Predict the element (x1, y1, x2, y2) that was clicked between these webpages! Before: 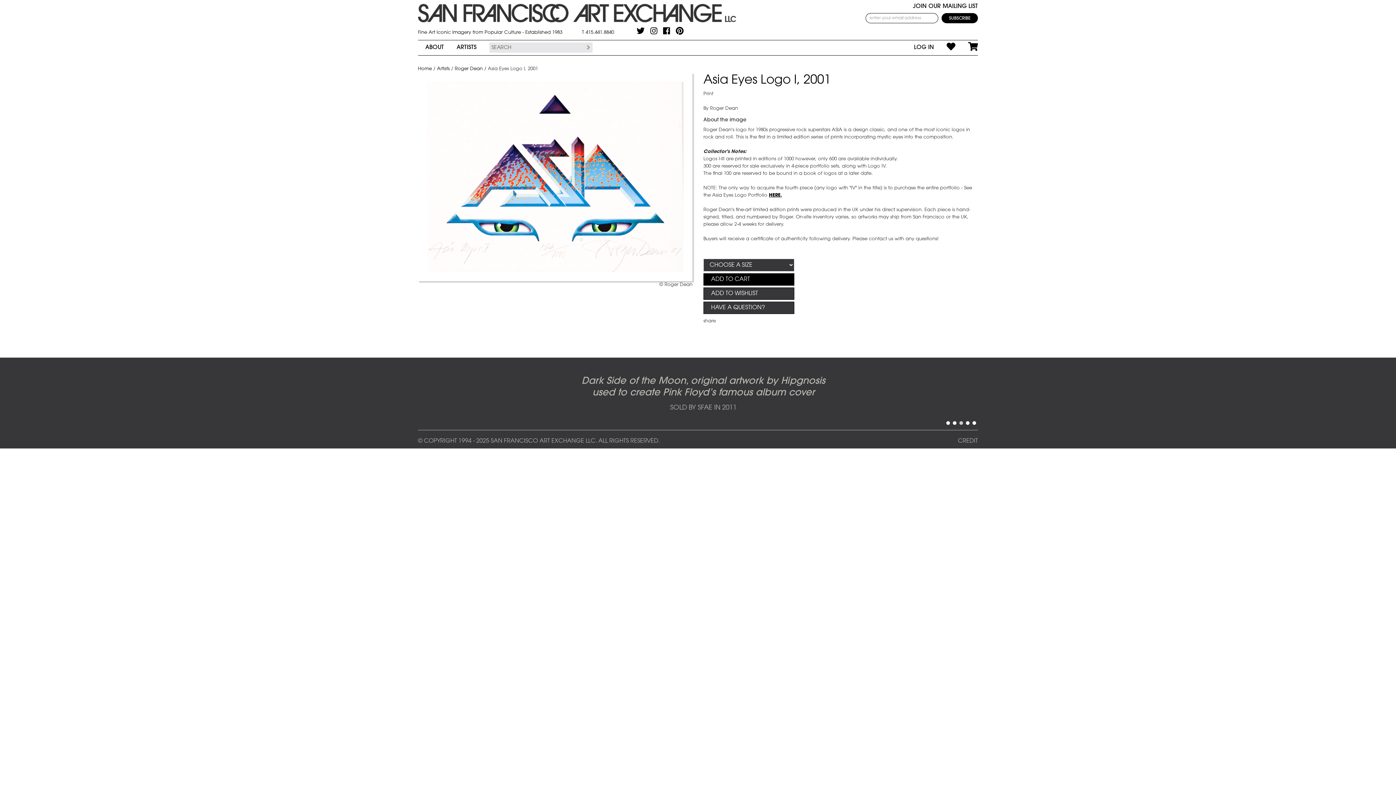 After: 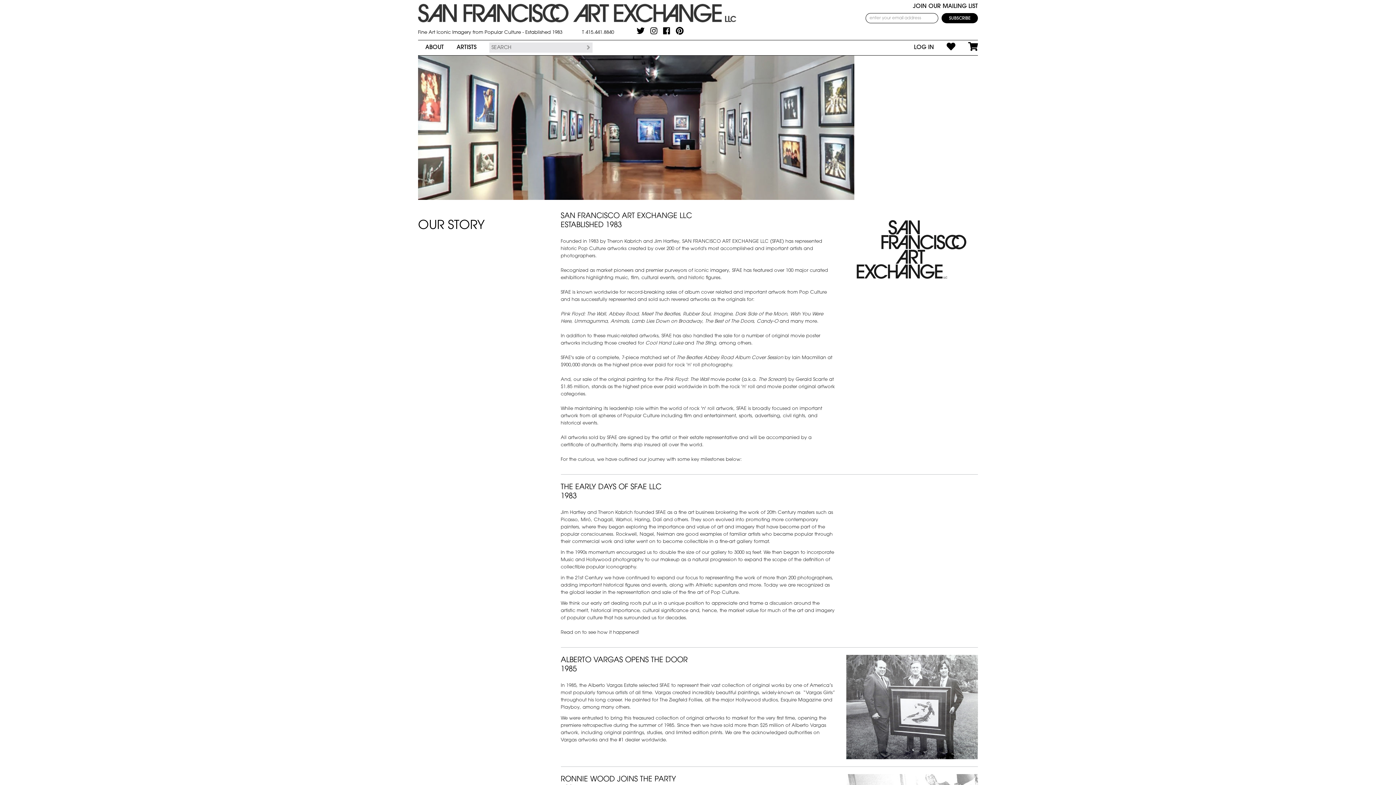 Action: label: ABOUT bbox: (425, 40, 456, 54)